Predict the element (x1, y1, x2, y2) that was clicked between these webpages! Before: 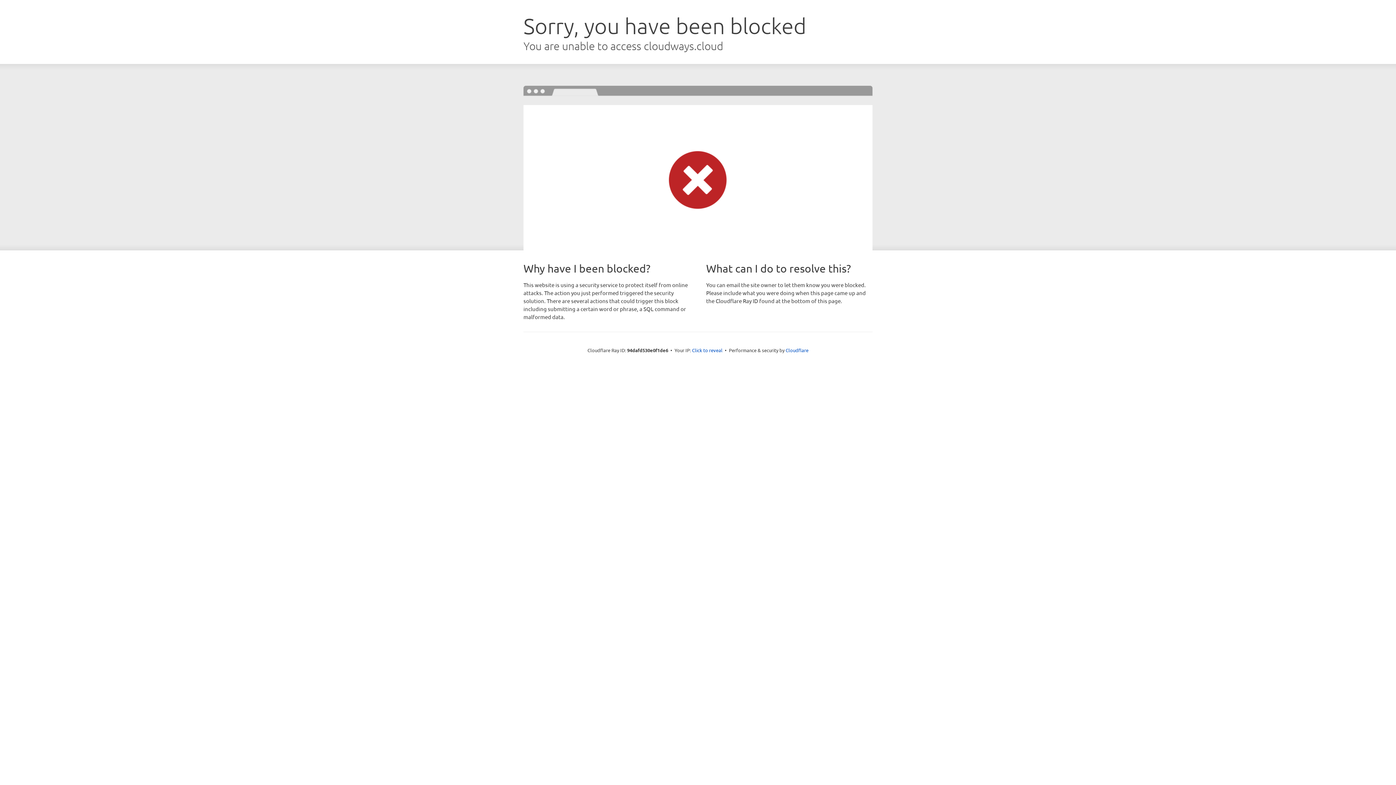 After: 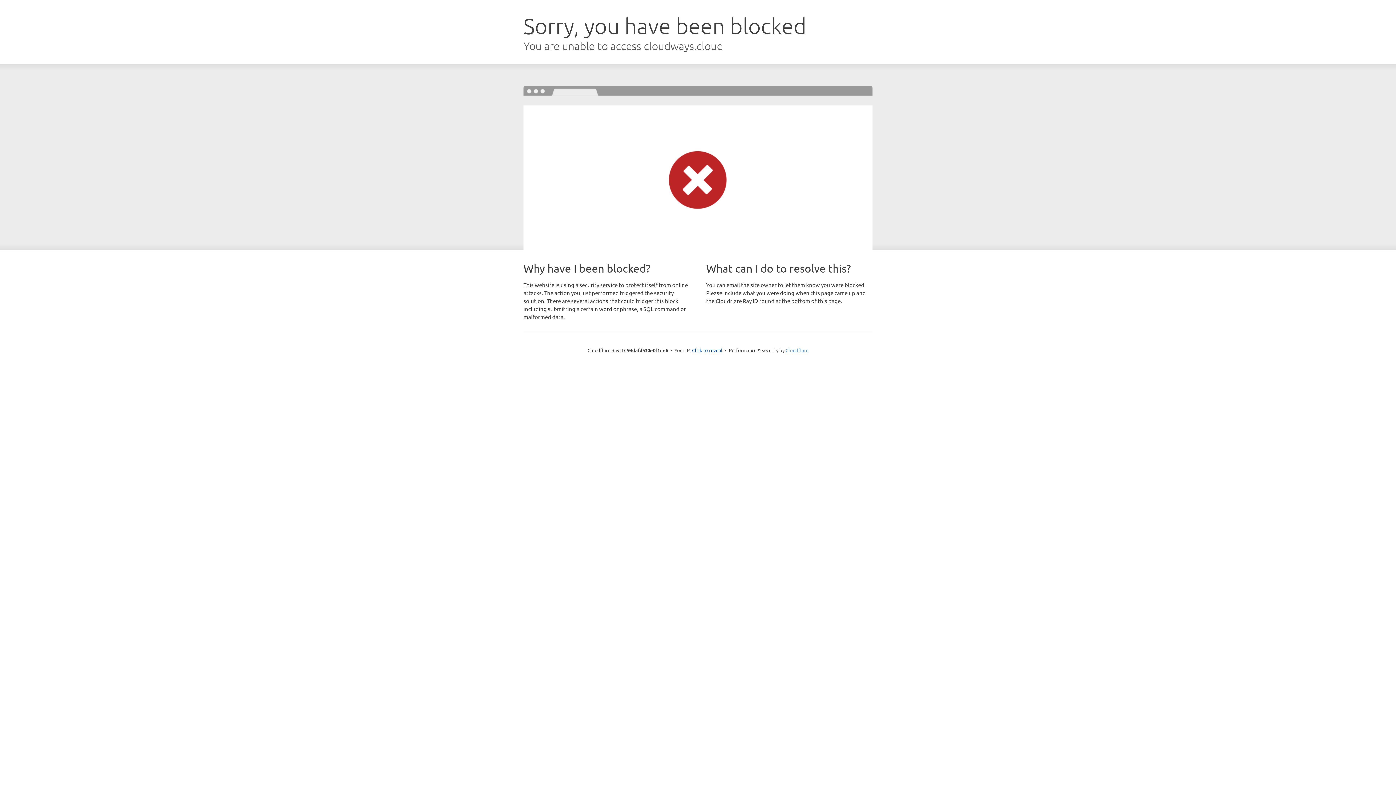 Action: bbox: (785, 347, 808, 353) label: Cloudflare